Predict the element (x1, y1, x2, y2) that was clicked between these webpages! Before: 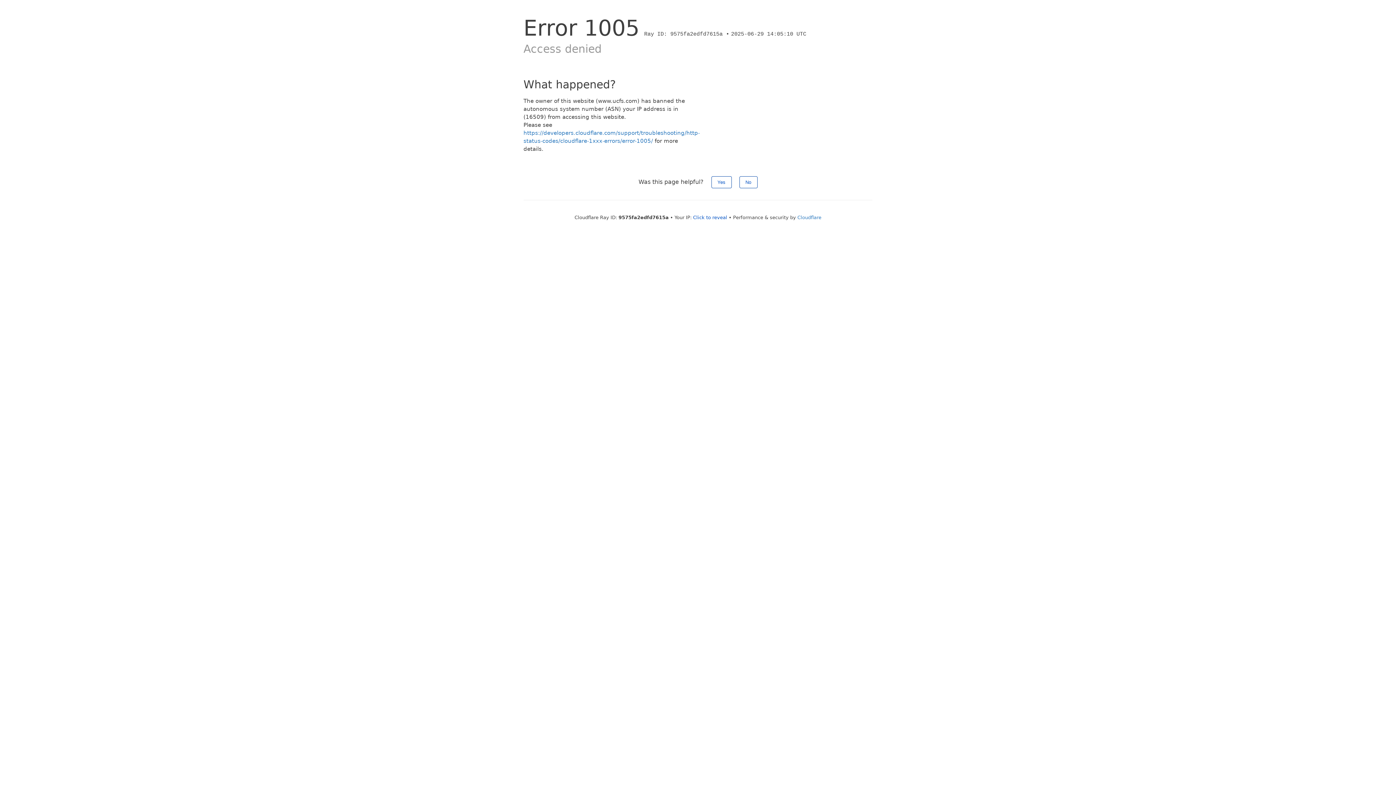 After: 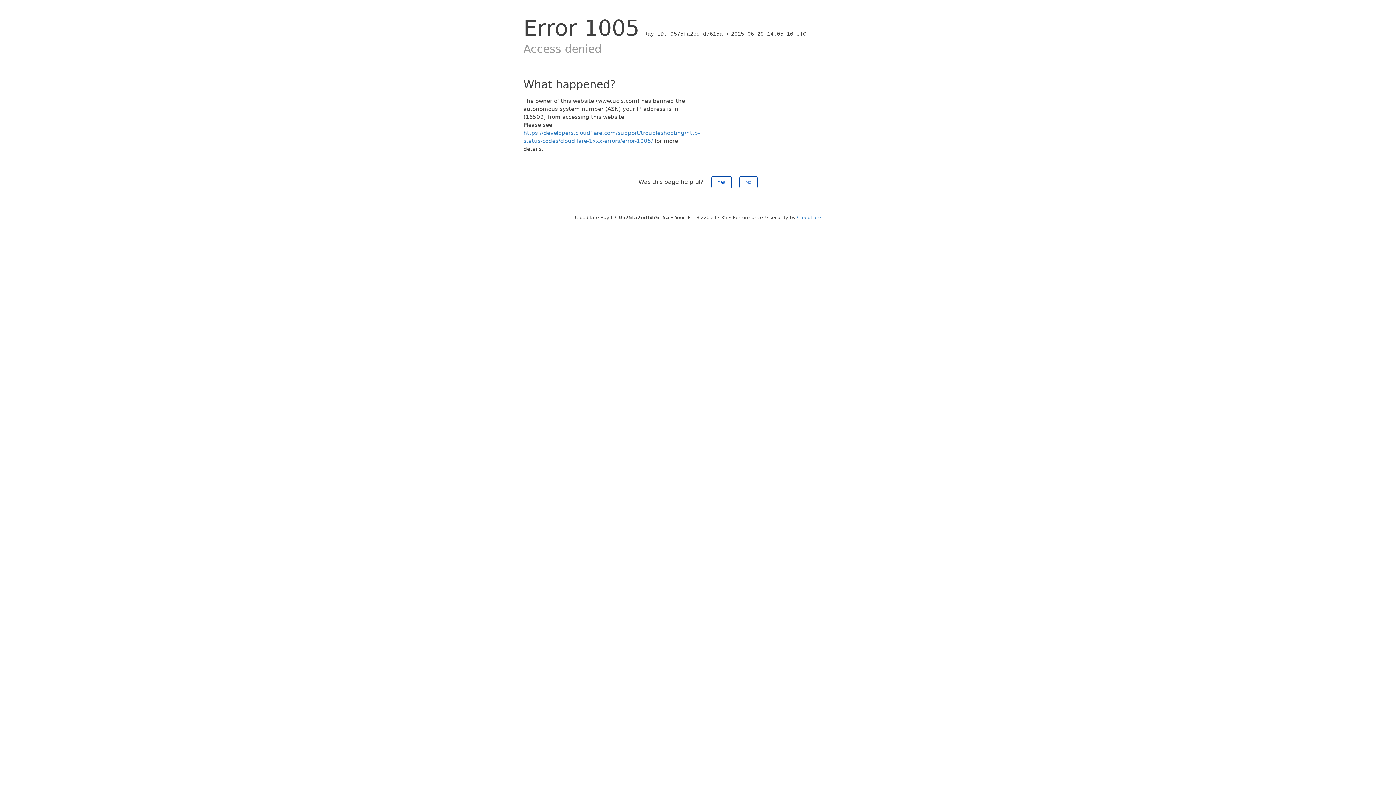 Action: bbox: (693, 214, 727, 220) label: Click to reveal